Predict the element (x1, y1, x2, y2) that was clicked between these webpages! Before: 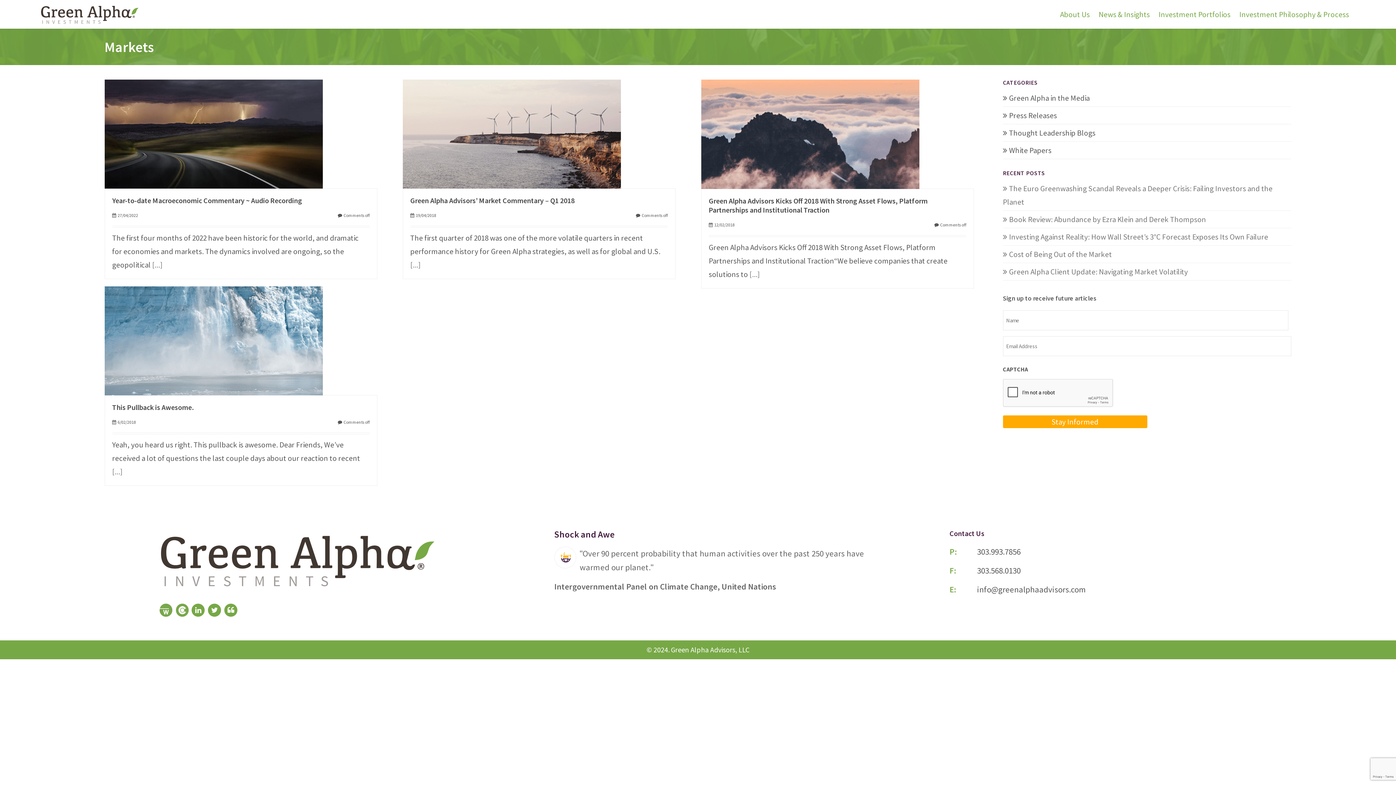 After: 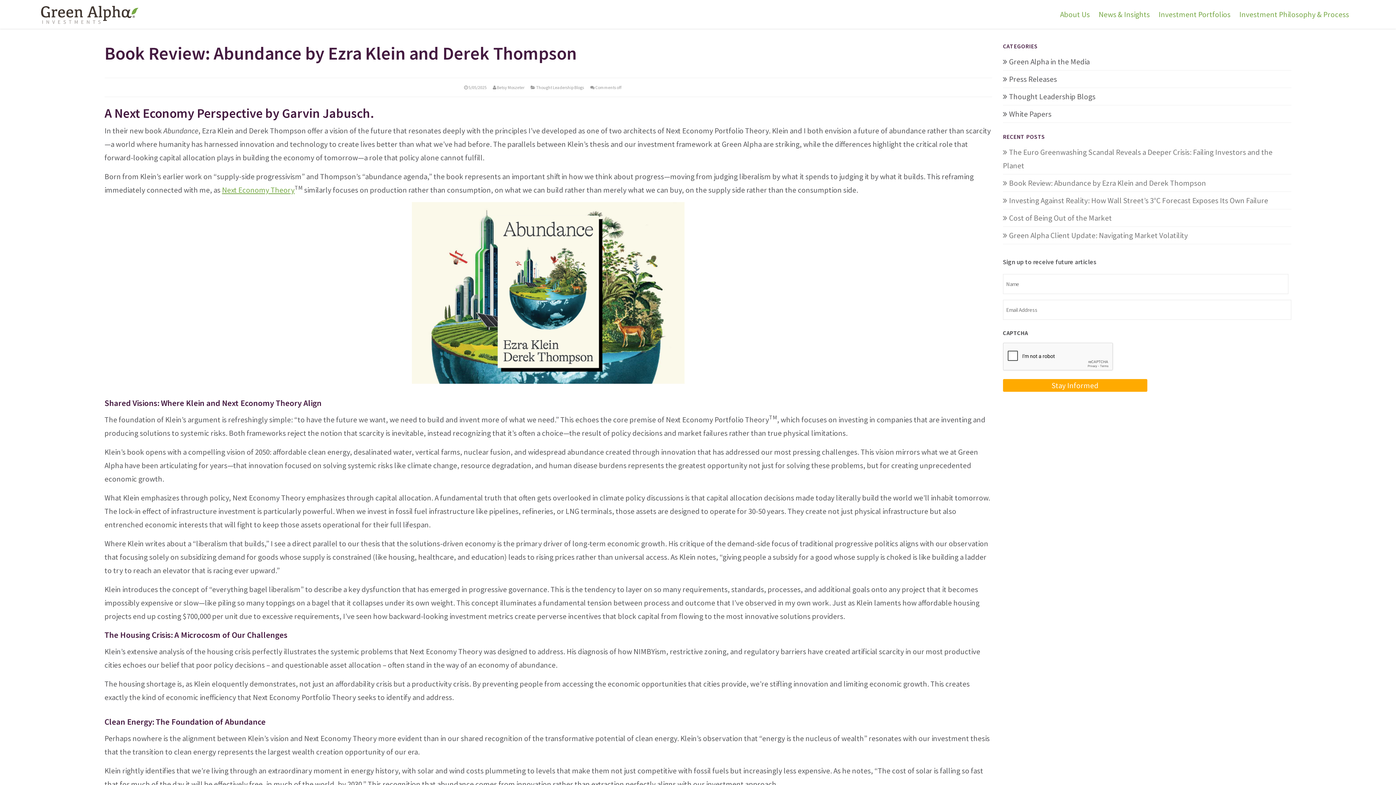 Action: bbox: (1003, 214, 1206, 224) label: Book Review: Abundance by Ezra Klein and Derek Thompson